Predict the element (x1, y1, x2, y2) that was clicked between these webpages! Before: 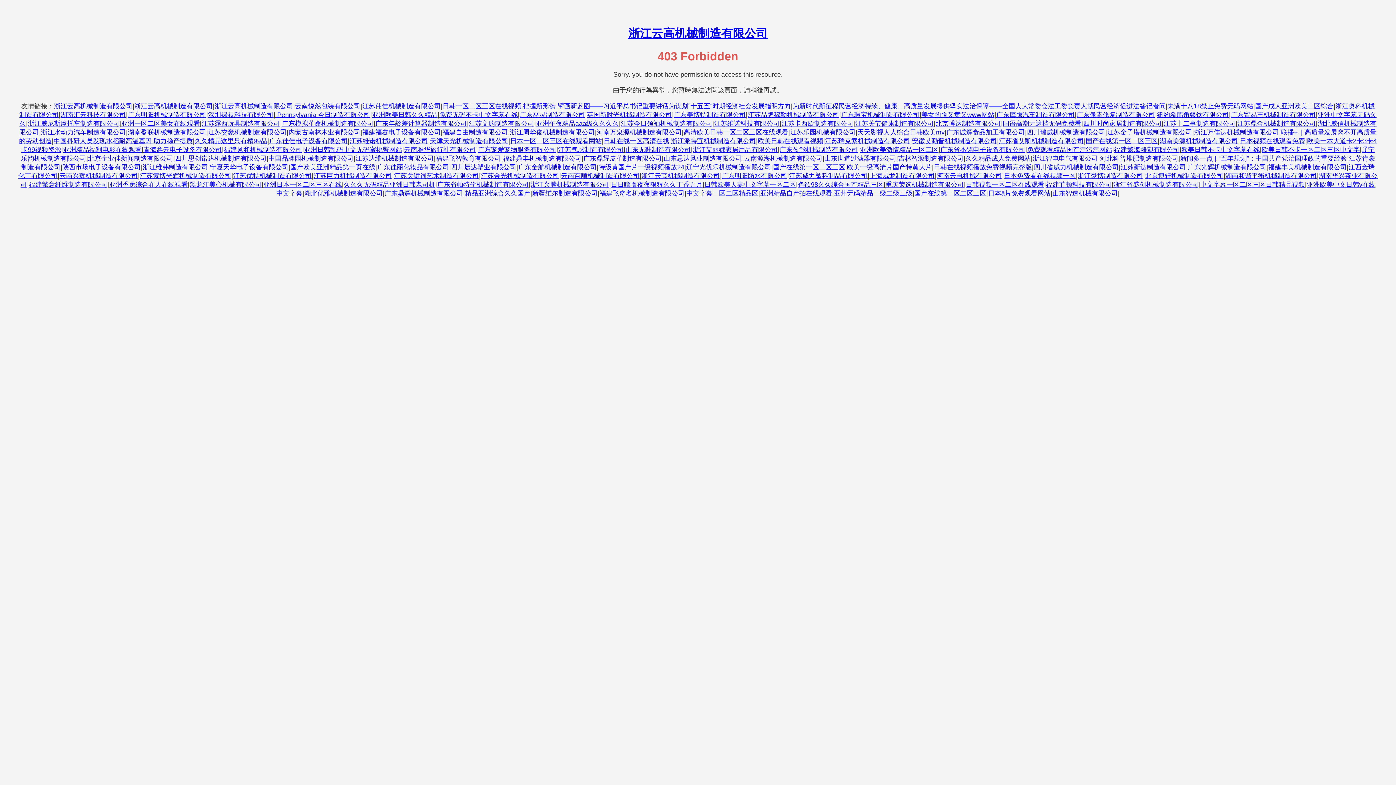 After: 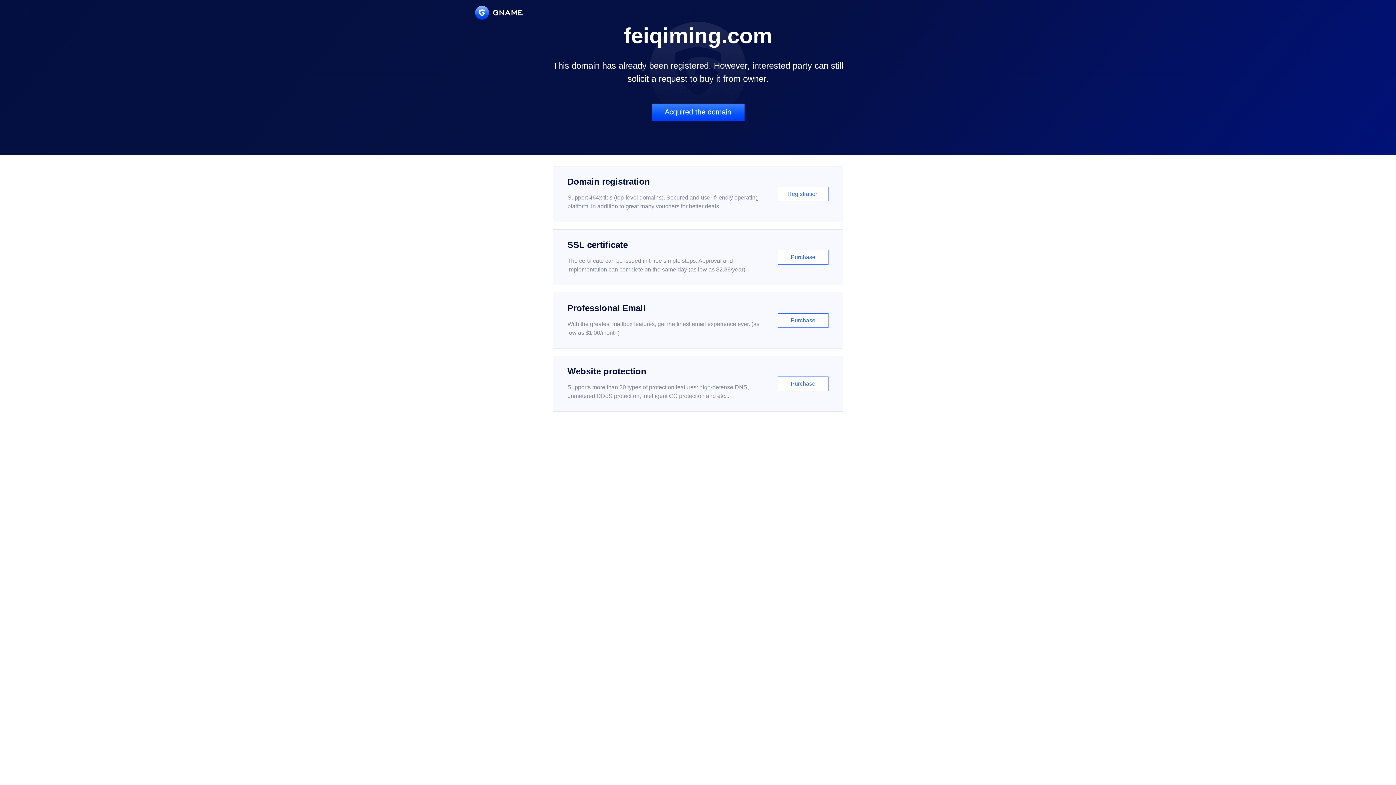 Action: label: 福建飞奇名机械制造有限公司 bbox: (599, 189, 684, 197)